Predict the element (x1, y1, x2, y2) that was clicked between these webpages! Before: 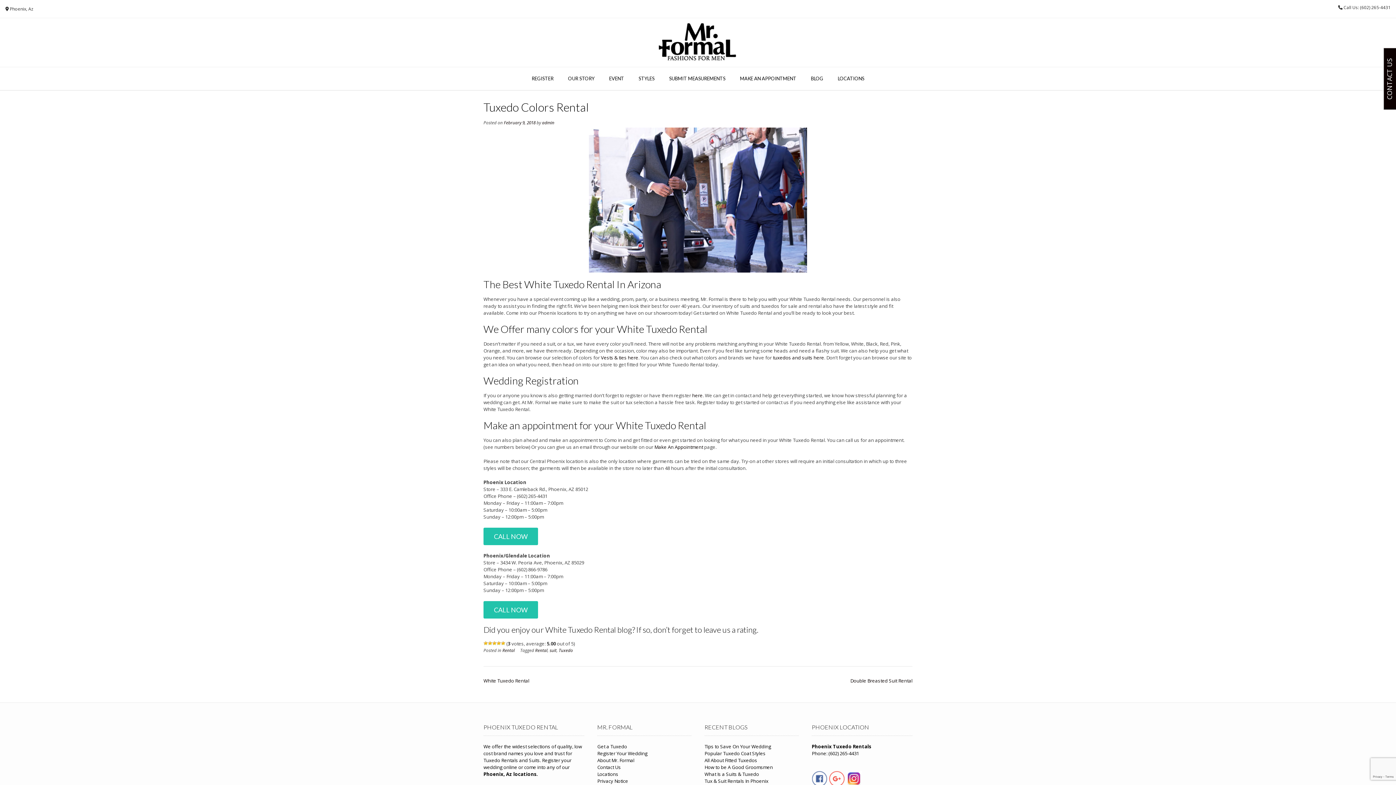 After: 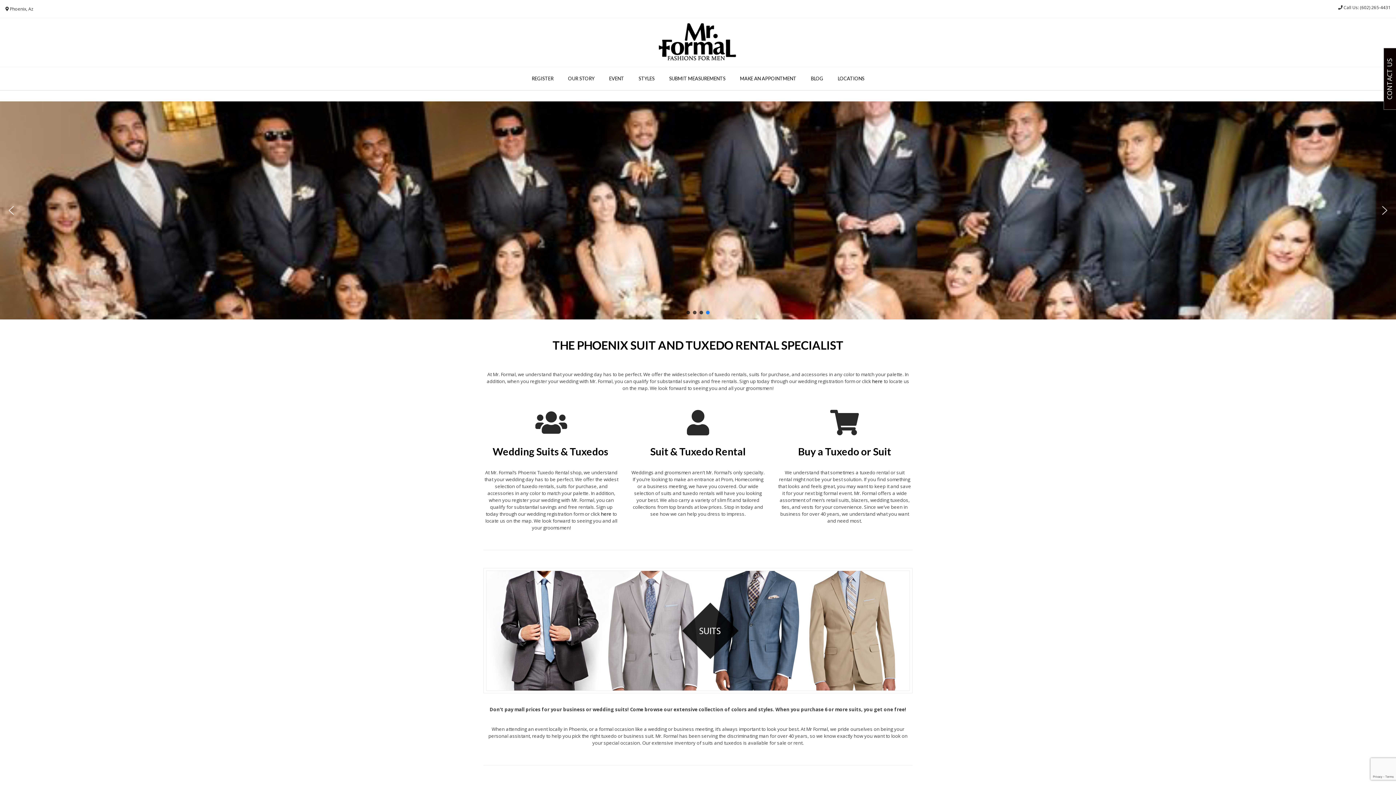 Action: bbox: (658, 21, 738, 63)